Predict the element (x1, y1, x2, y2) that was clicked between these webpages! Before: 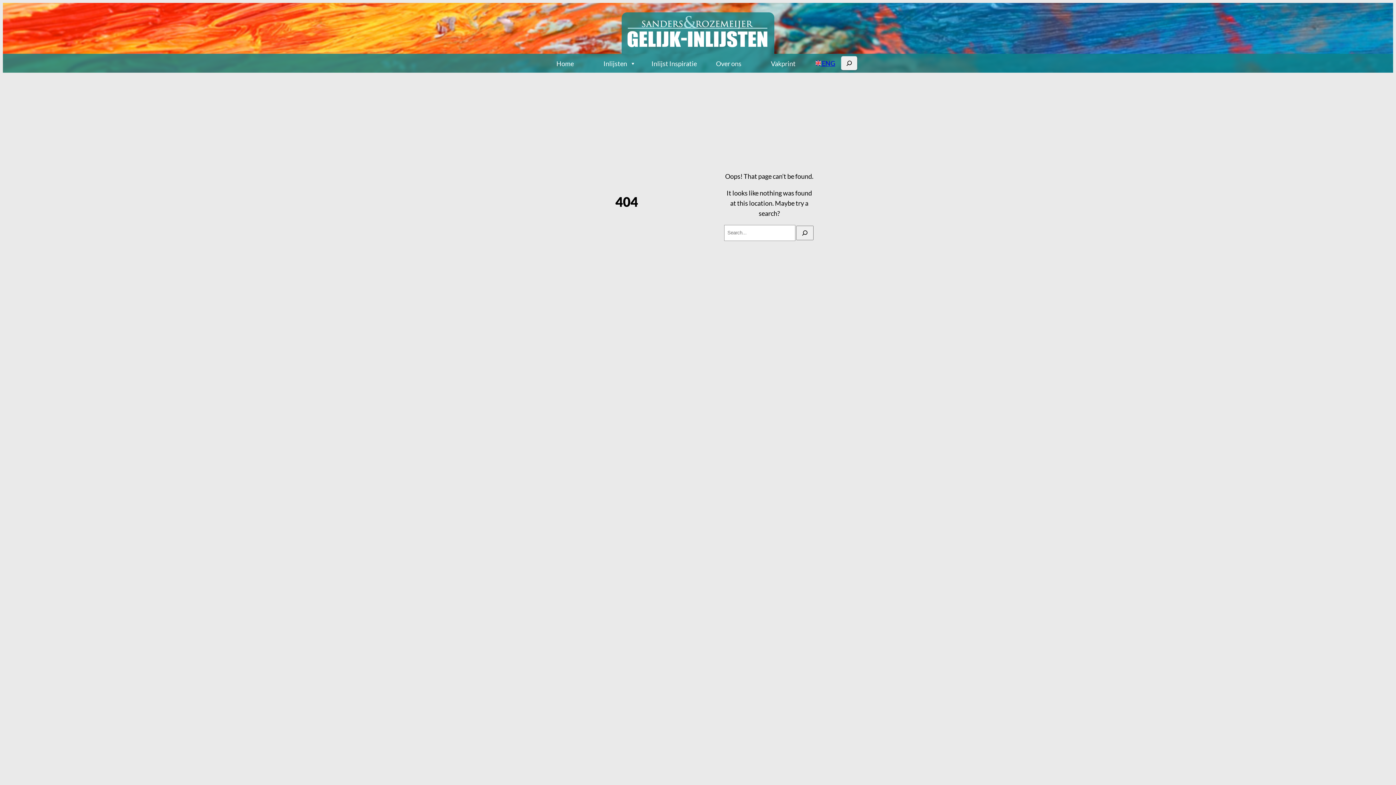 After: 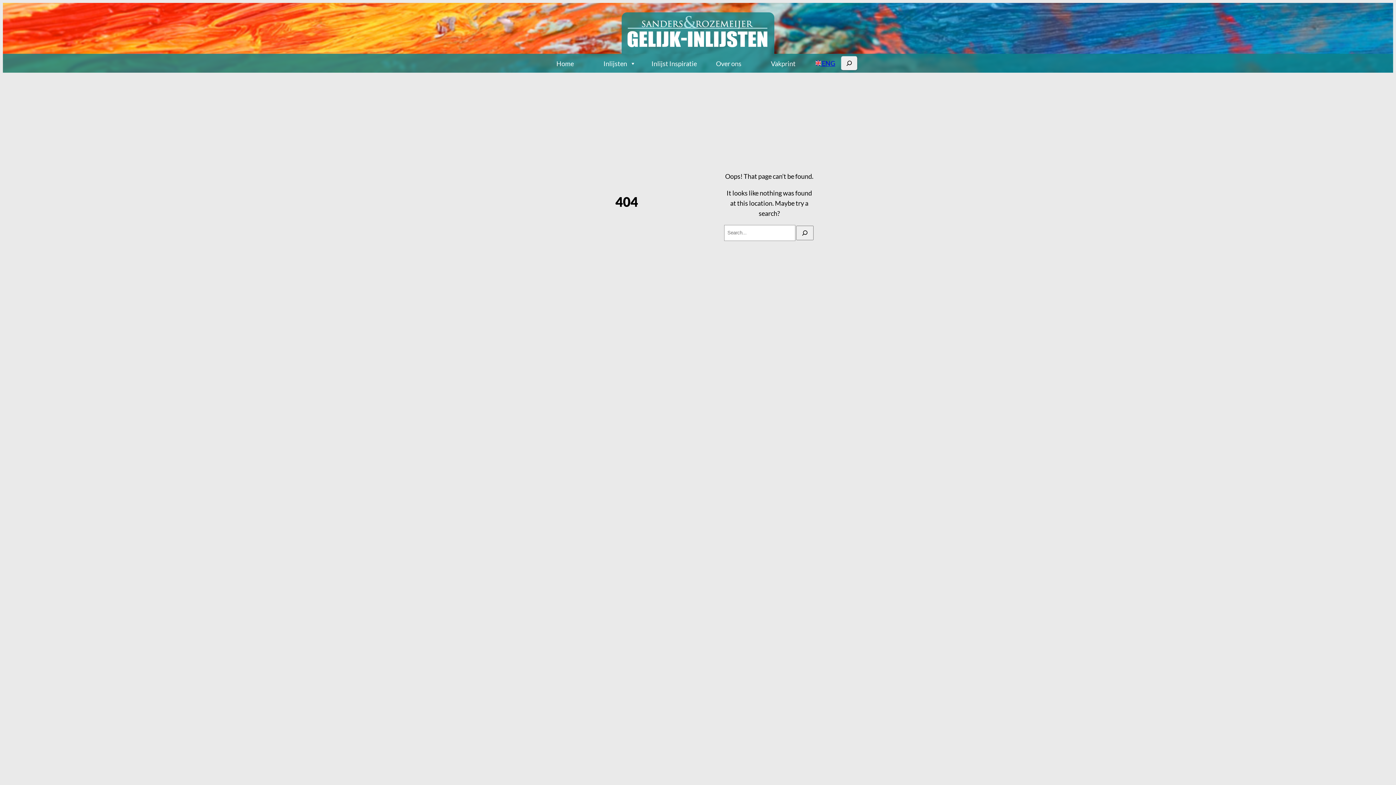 Action: bbox: (840, 55, 857, 70)